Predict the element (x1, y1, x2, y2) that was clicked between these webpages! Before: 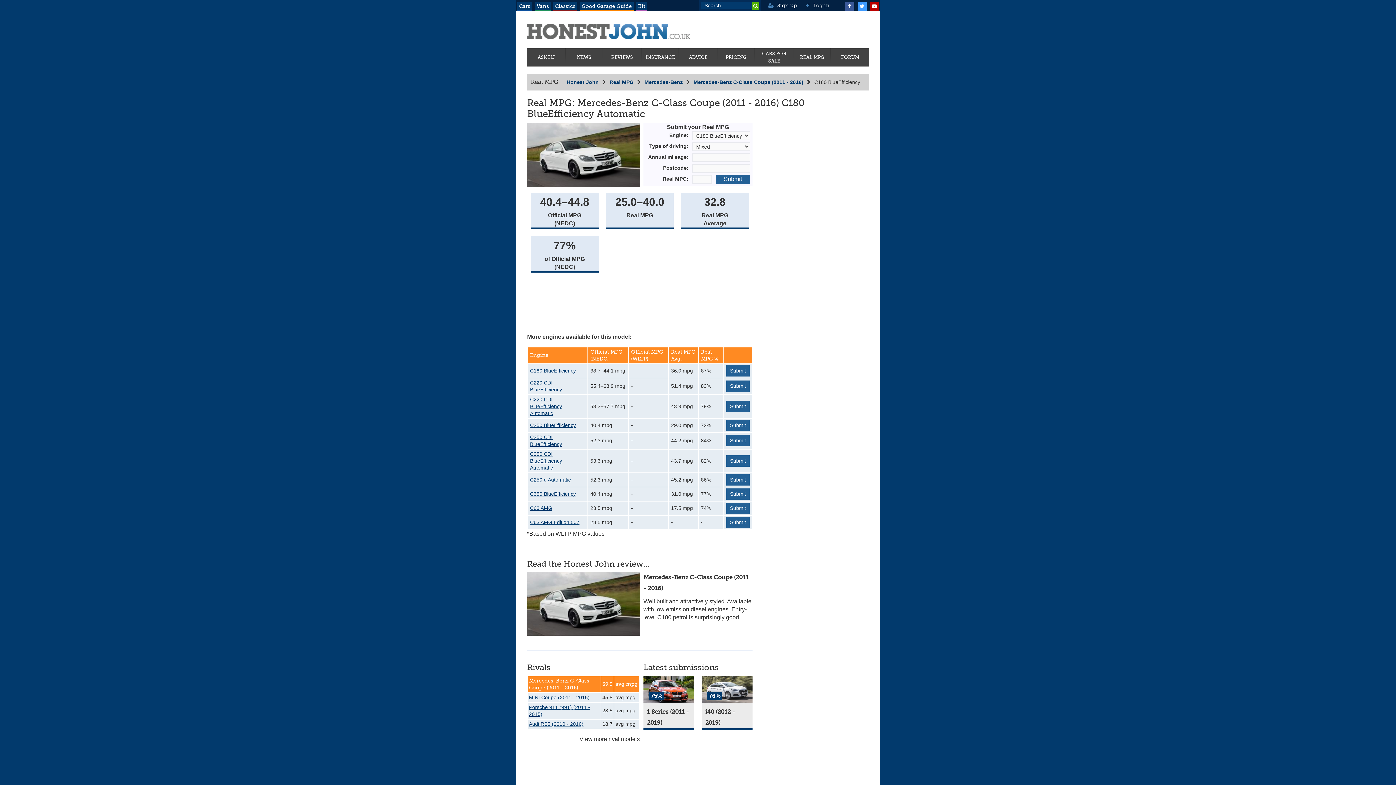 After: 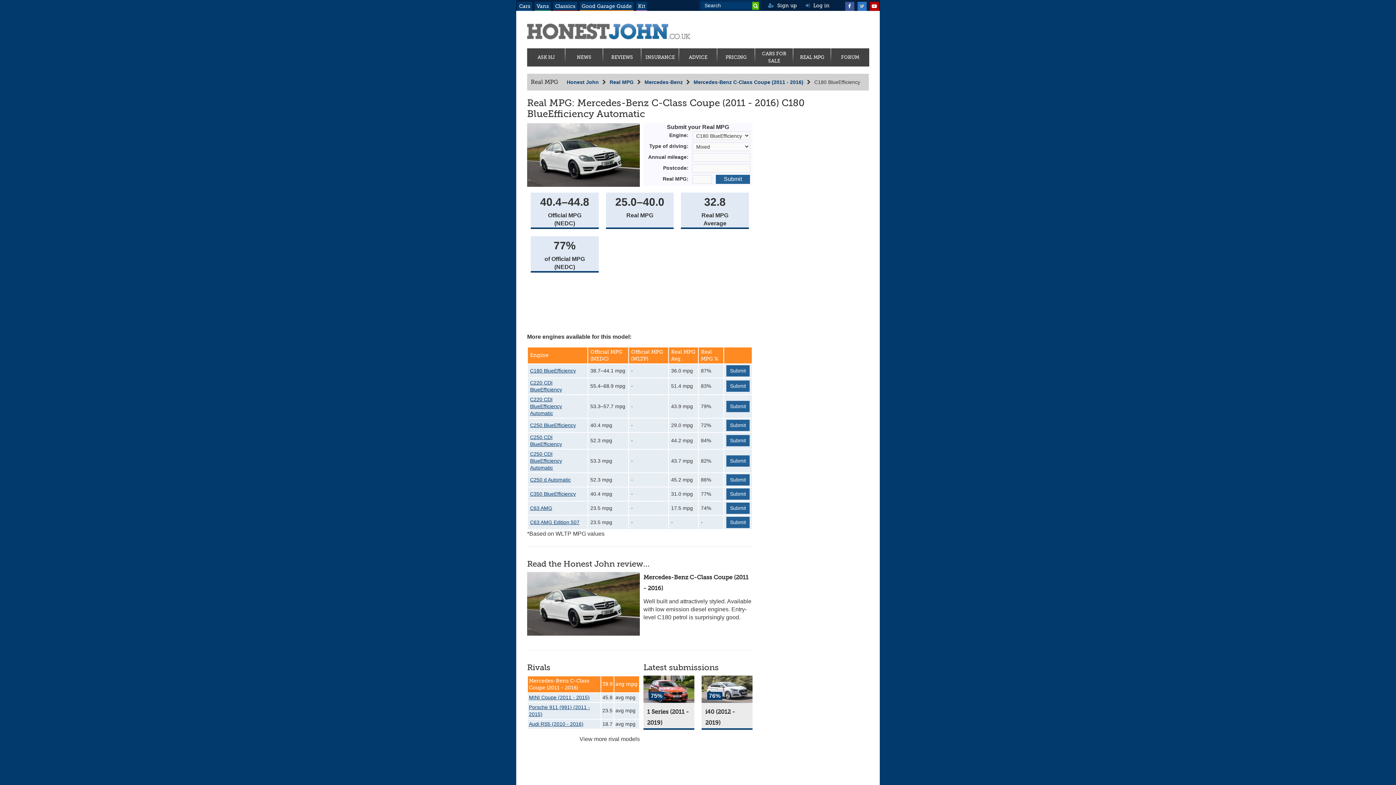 Action: label: Twitter bbox: (856, 2, 867, 8)